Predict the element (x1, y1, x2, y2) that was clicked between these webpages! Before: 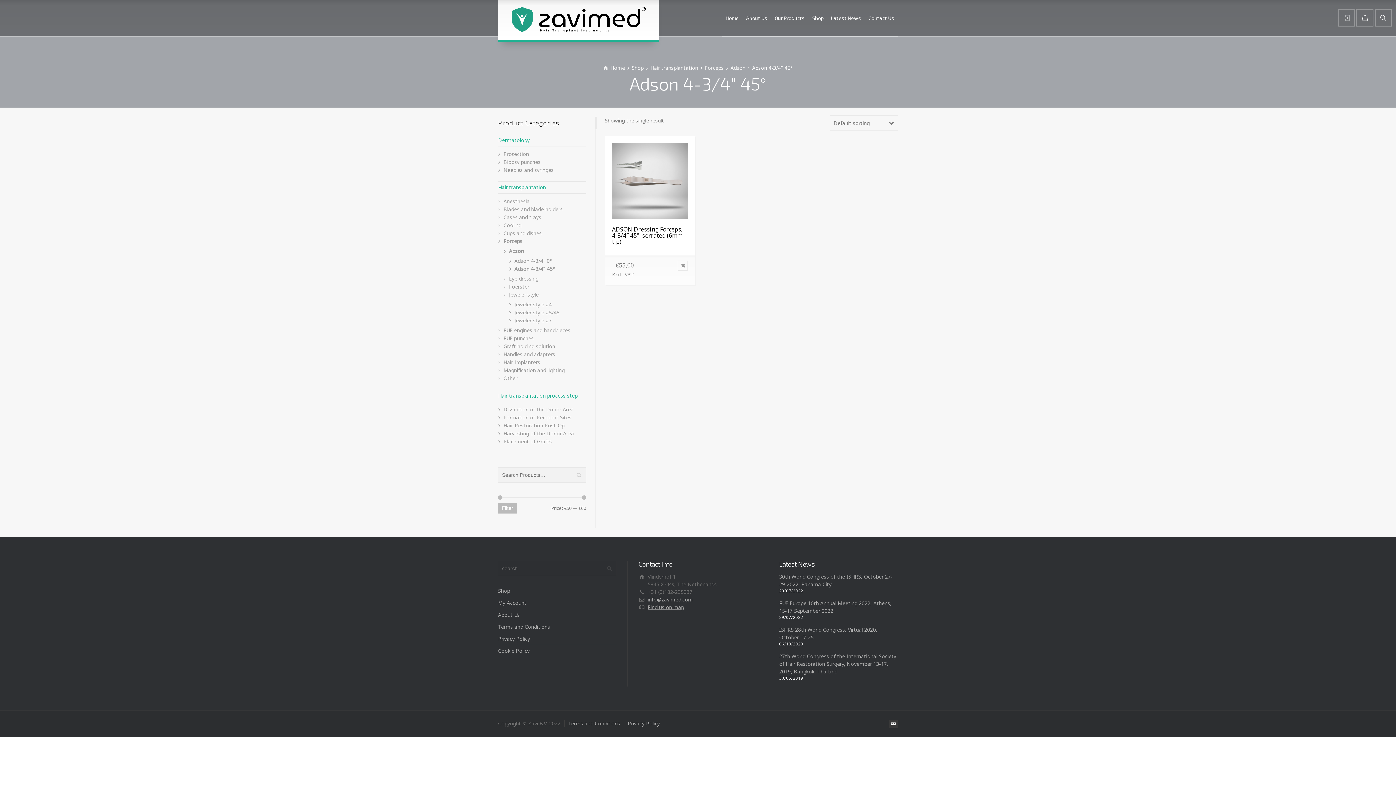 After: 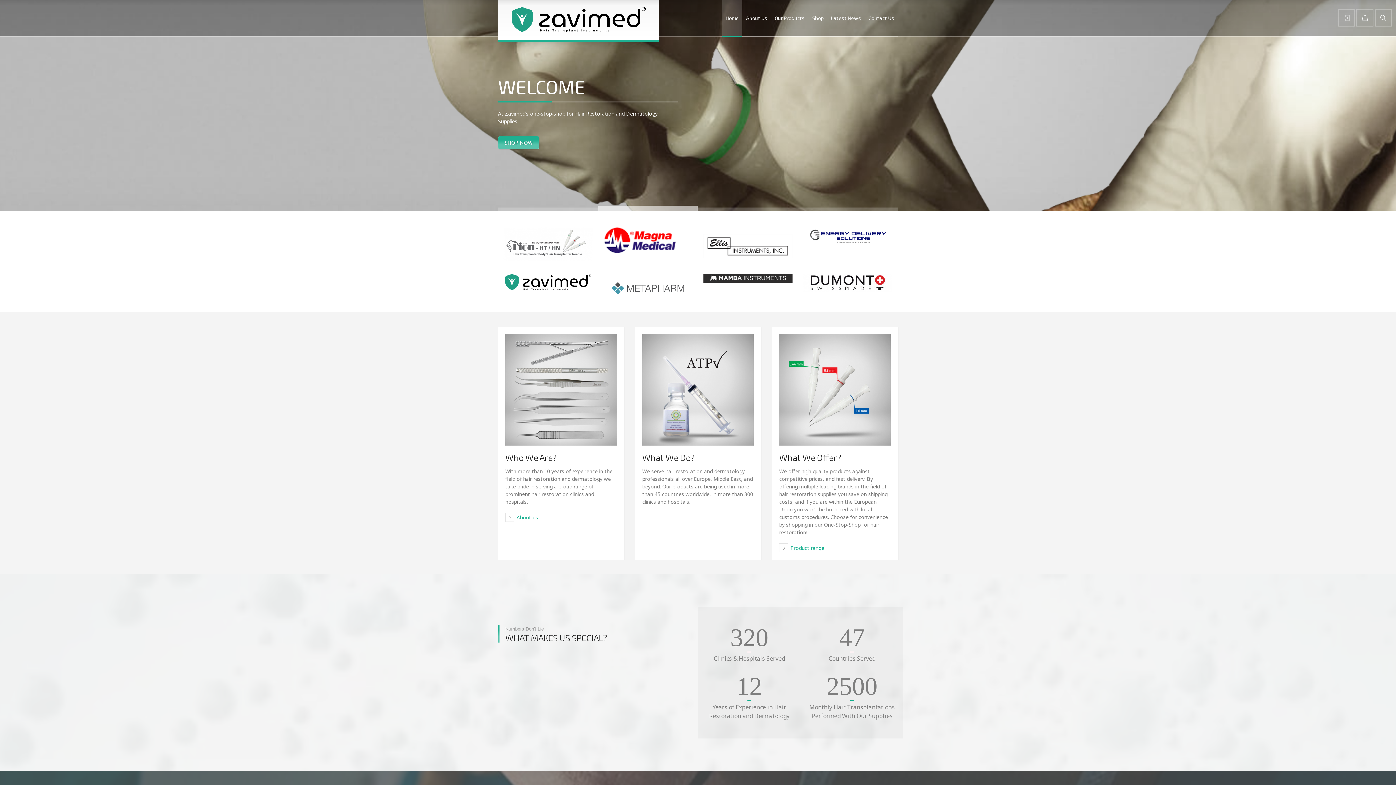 Action: label: Home bbox: (722, 0, 742, 36)